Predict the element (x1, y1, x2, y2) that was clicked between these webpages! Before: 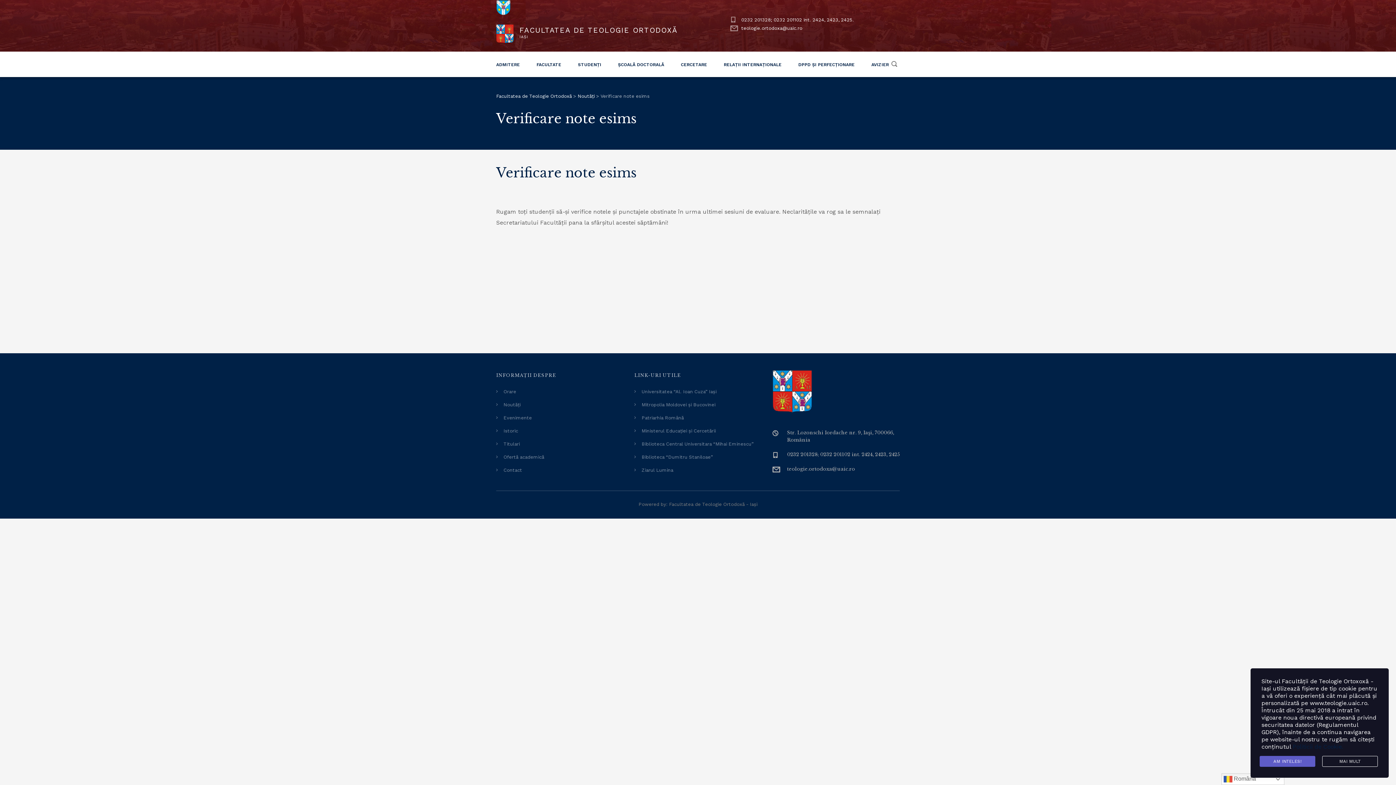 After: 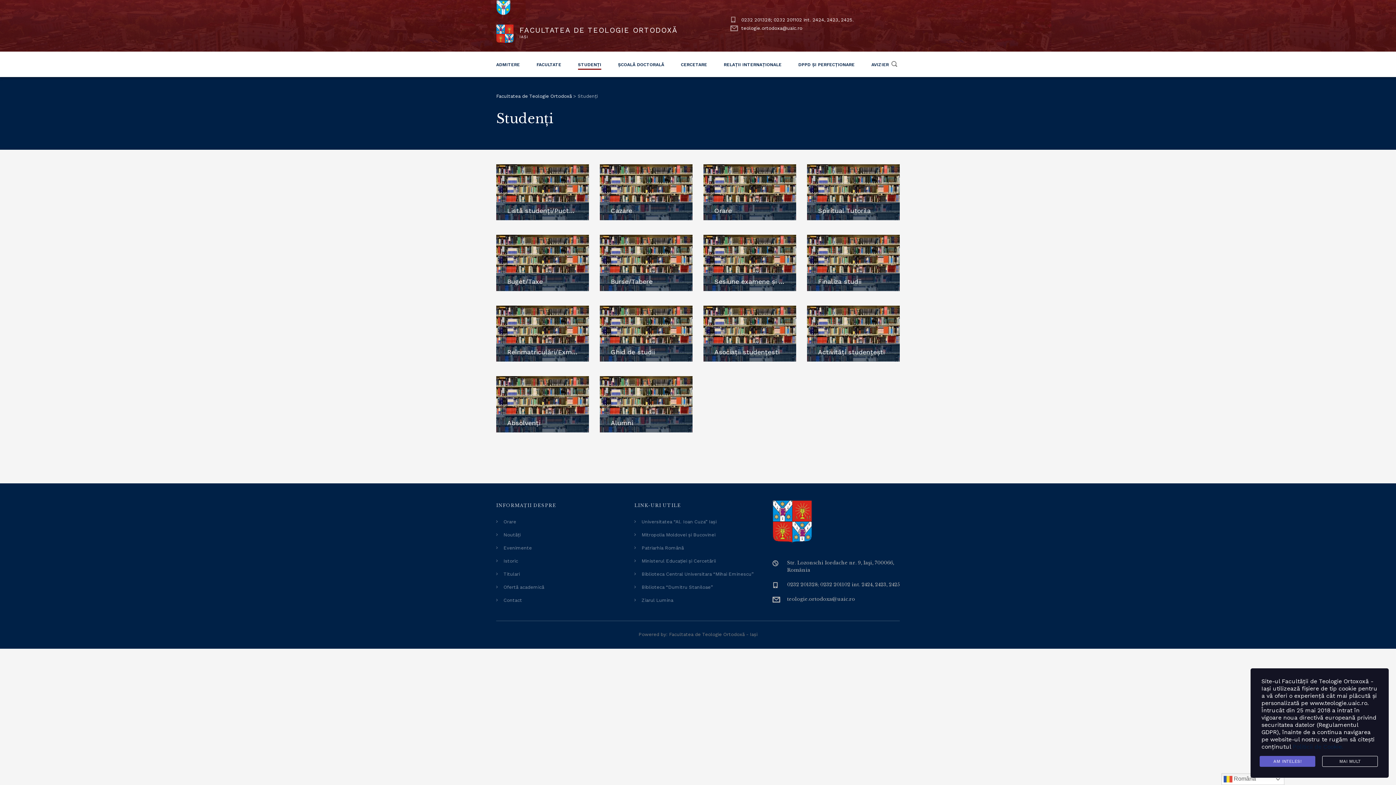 Action: label: STUDENȚI bbox: (578, 42, 601, 67)